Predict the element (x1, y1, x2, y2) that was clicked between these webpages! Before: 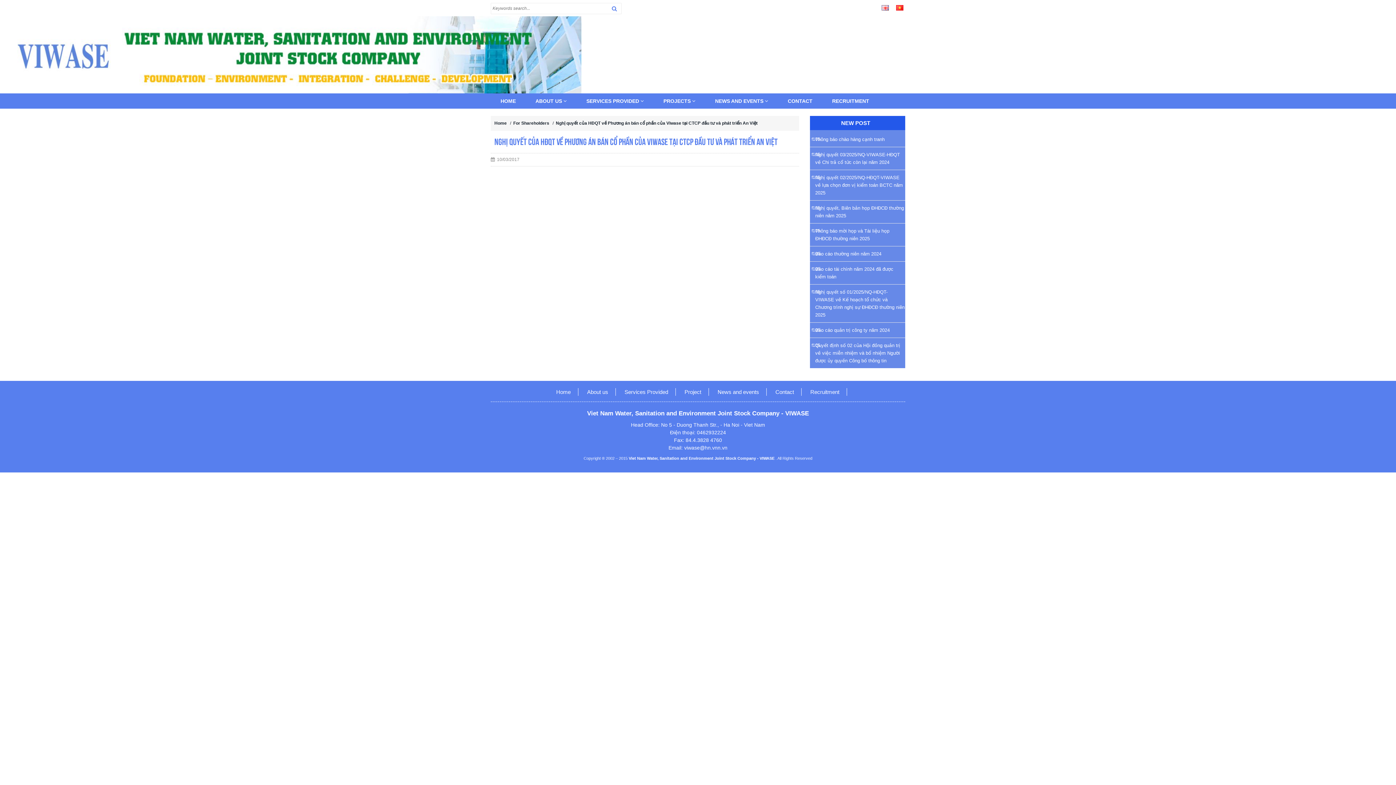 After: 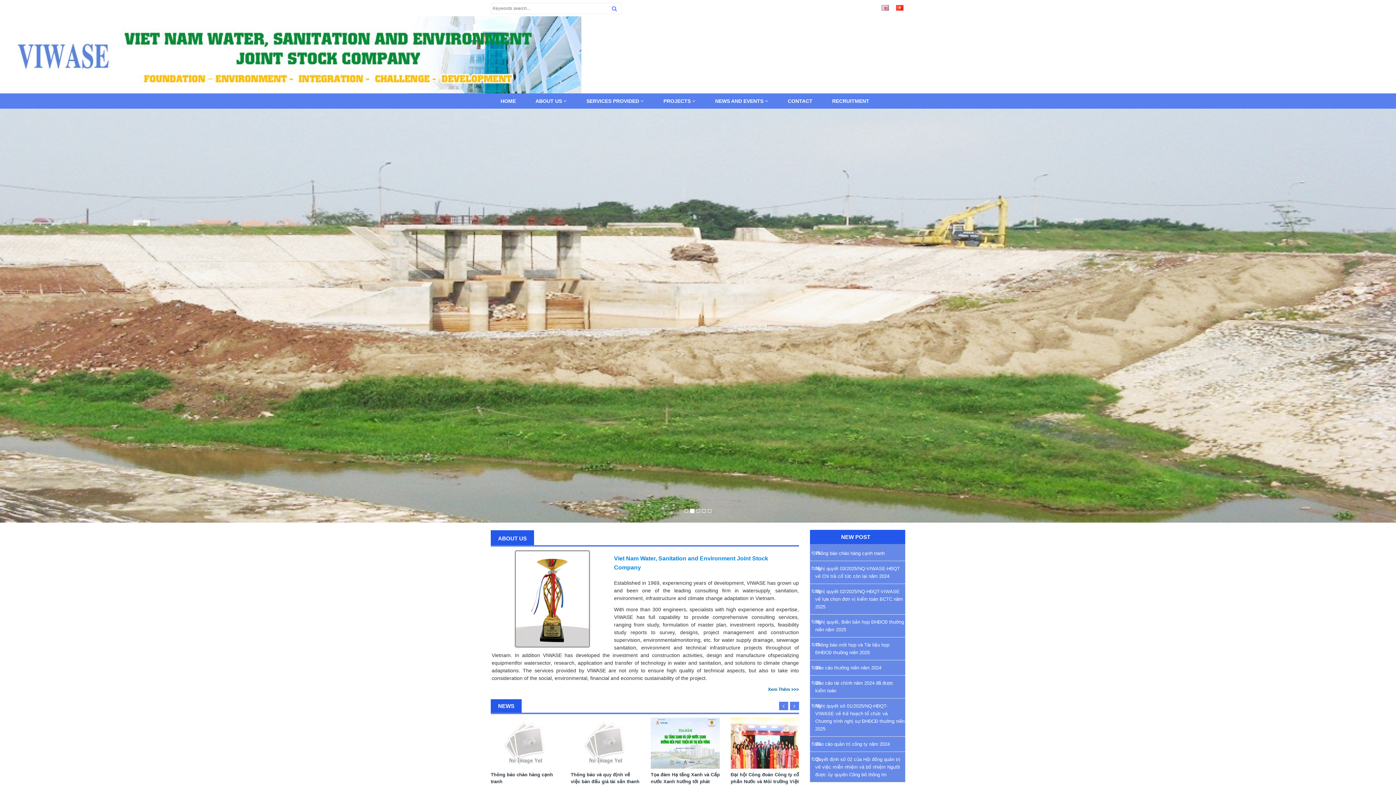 Action: bbox: (525, 93, 576, 108) label: ABOUT US 